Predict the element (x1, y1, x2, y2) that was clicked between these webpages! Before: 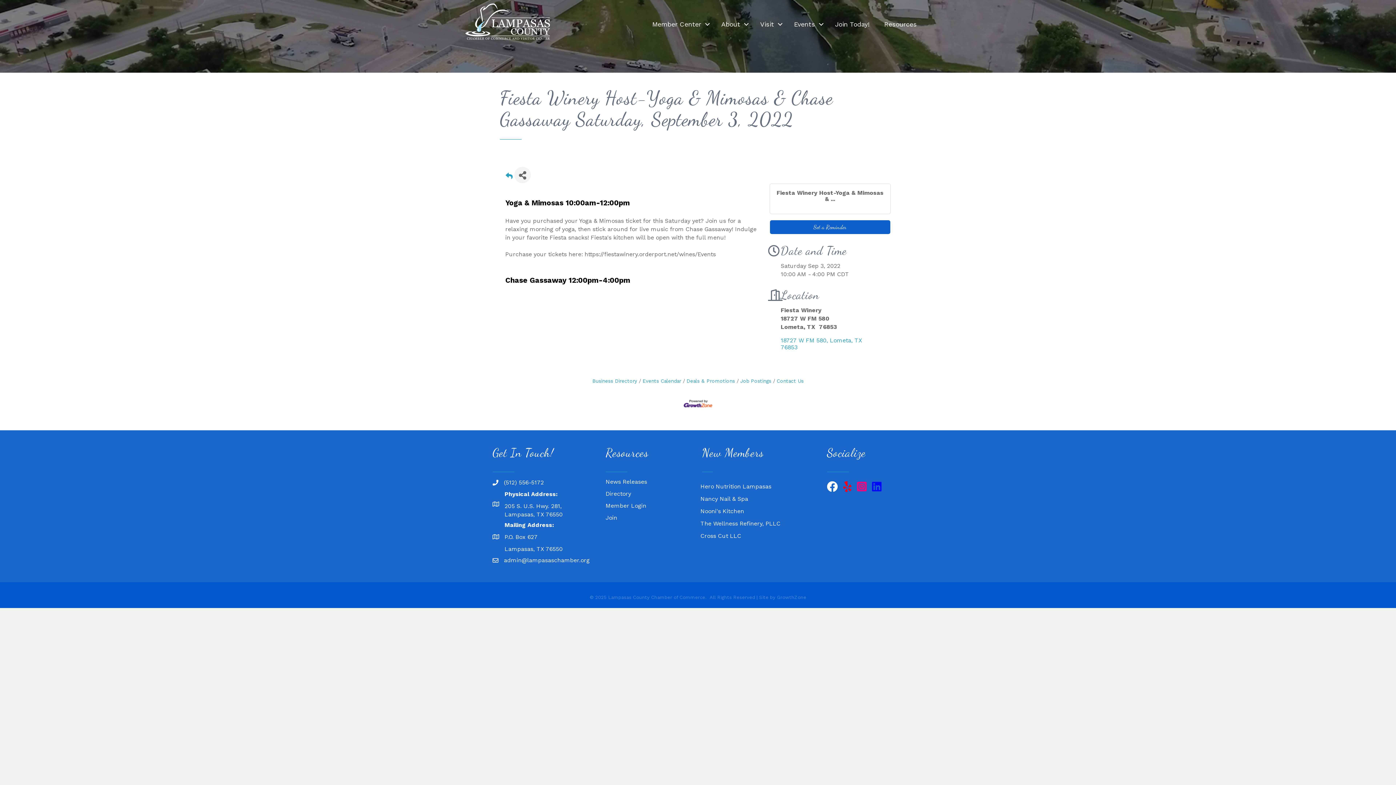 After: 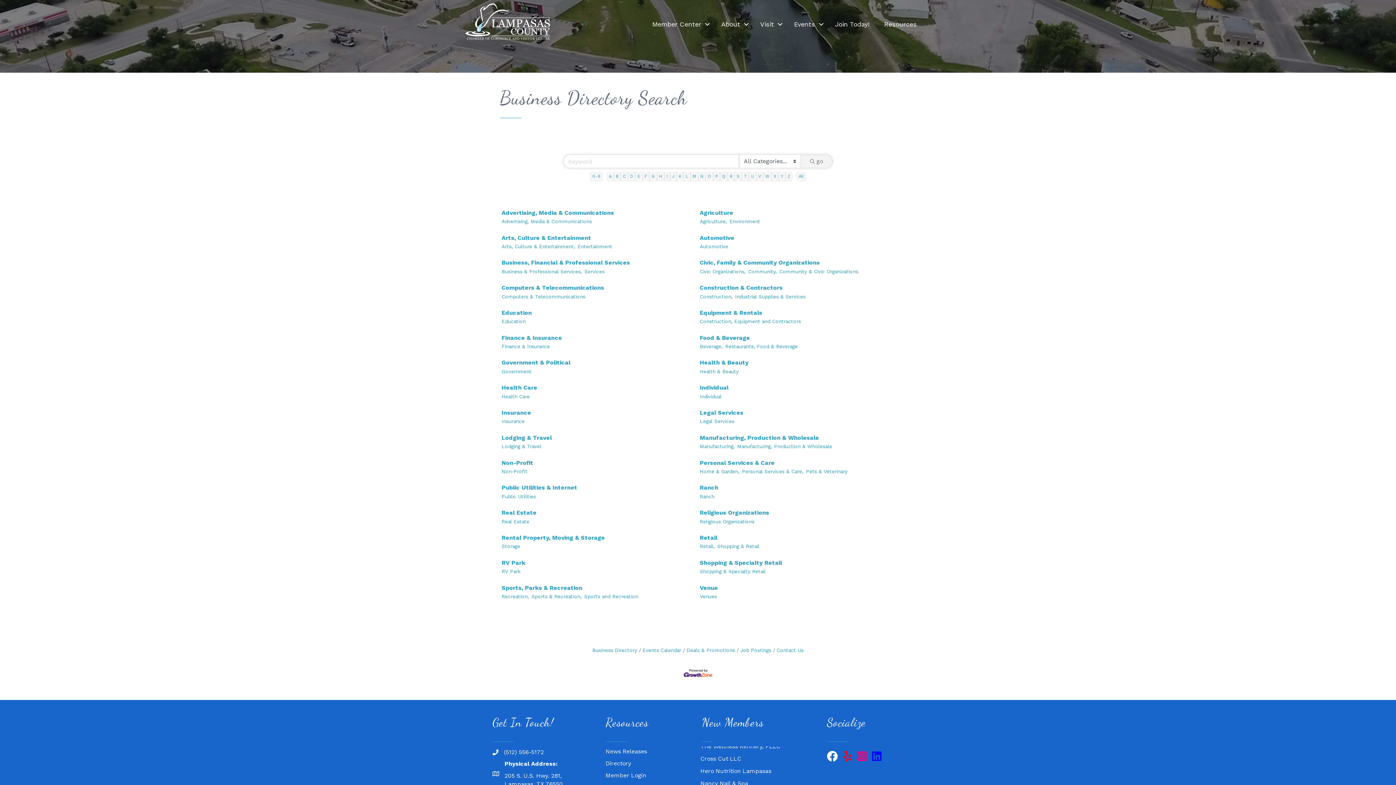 Action: label: Business Directory bbox: (592, 378, 637, 384)